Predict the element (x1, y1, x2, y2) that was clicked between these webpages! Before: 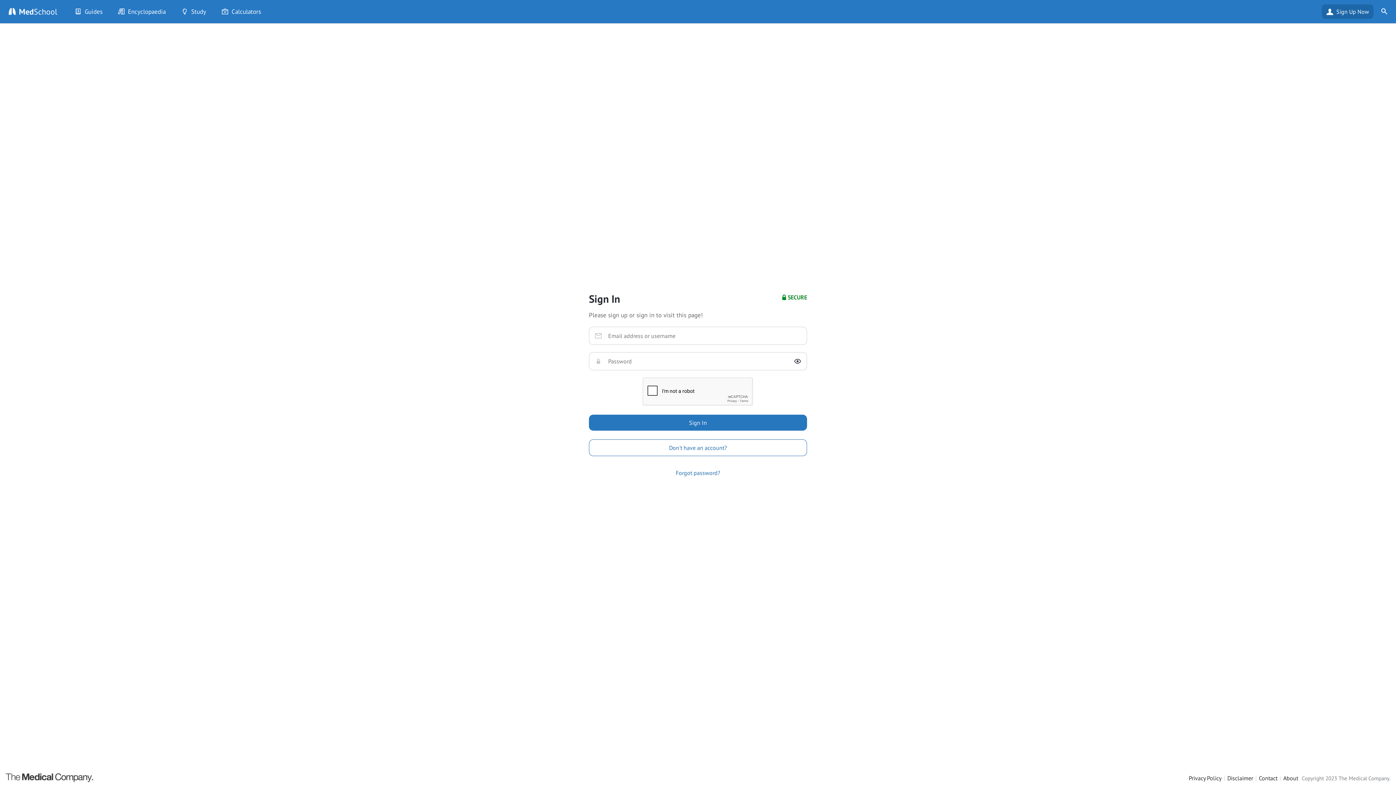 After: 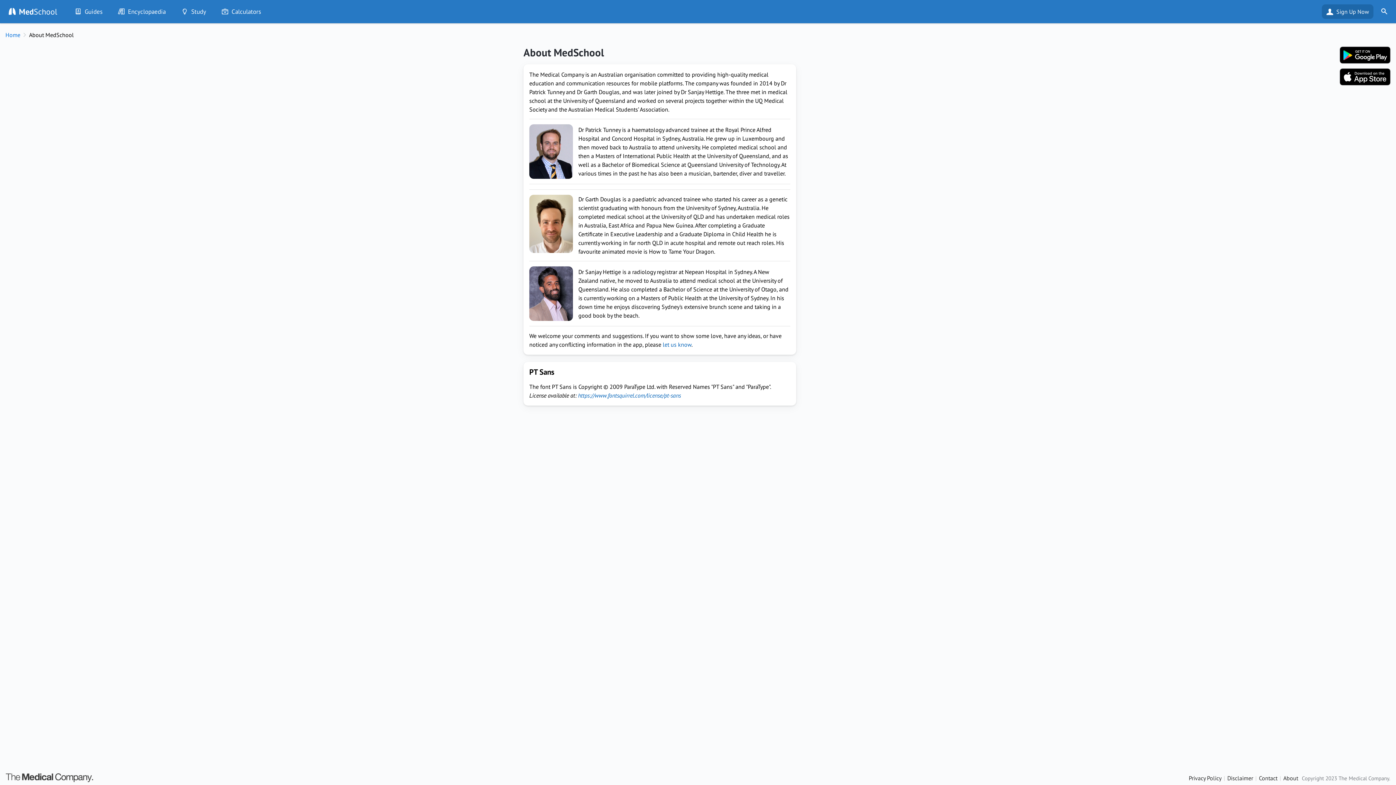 Action: bbox: (1282, 774, 1299, 782) label: About